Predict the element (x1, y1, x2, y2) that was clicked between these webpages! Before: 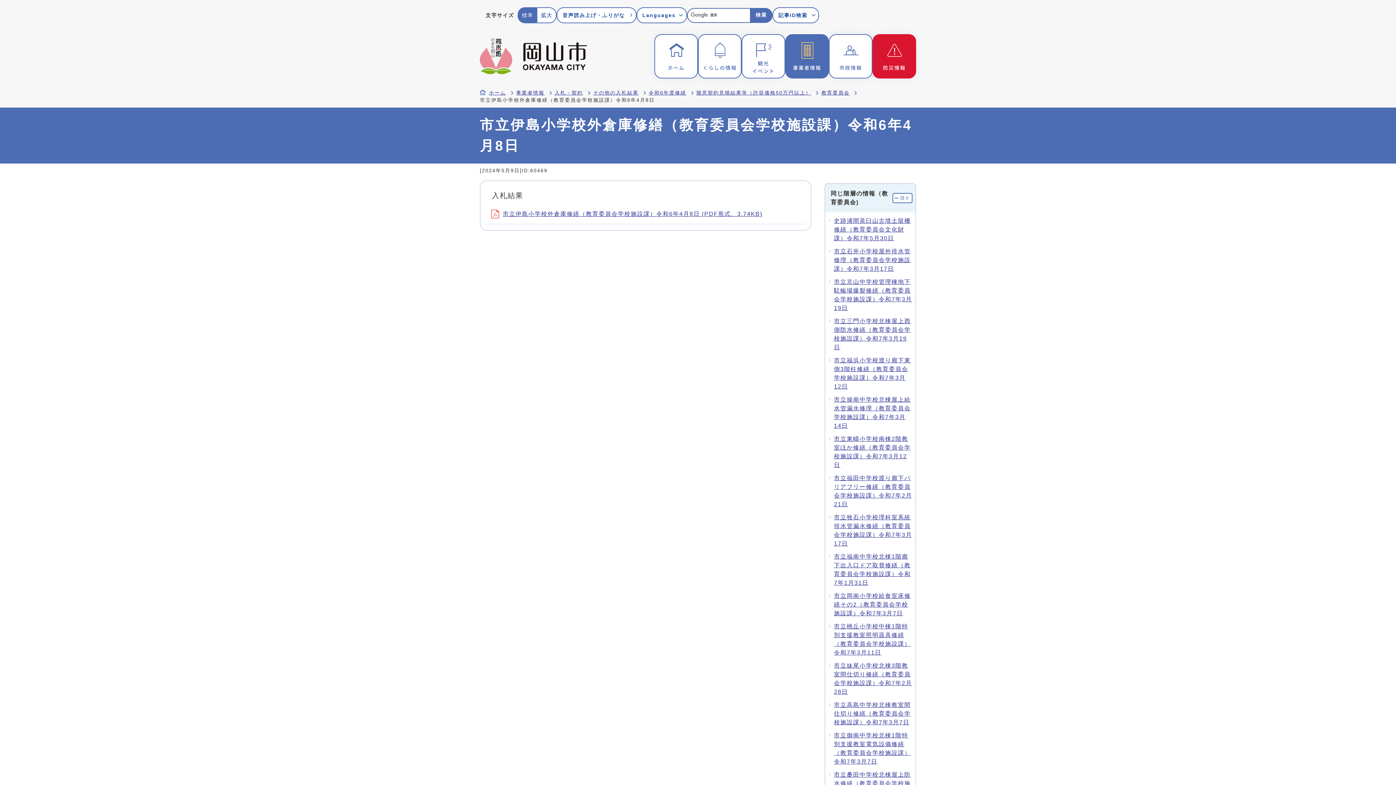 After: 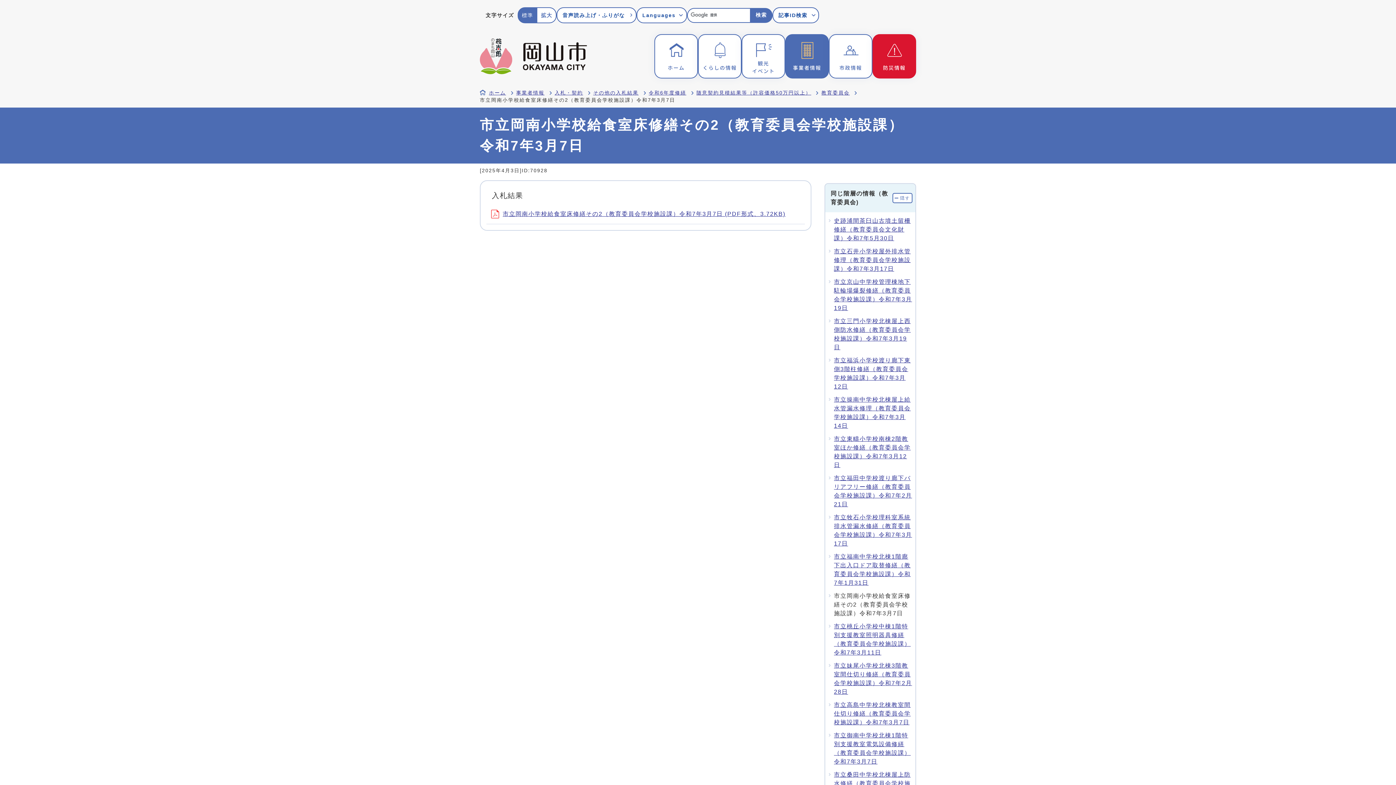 Action: bbox: (834, 593, 910, 616) label: 市立岡南小学校給食室床修繕その2（教育委員会学校施設課）令和7年3月7日